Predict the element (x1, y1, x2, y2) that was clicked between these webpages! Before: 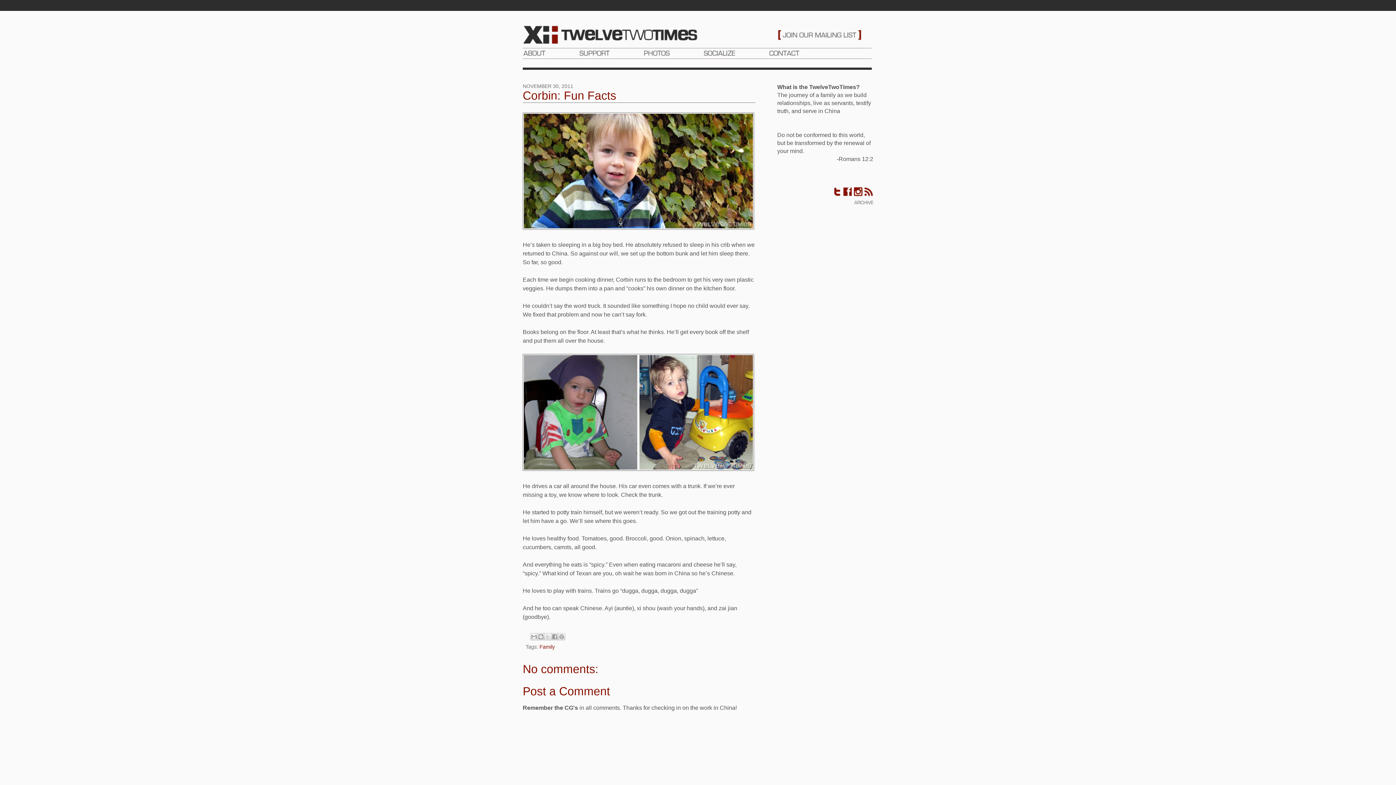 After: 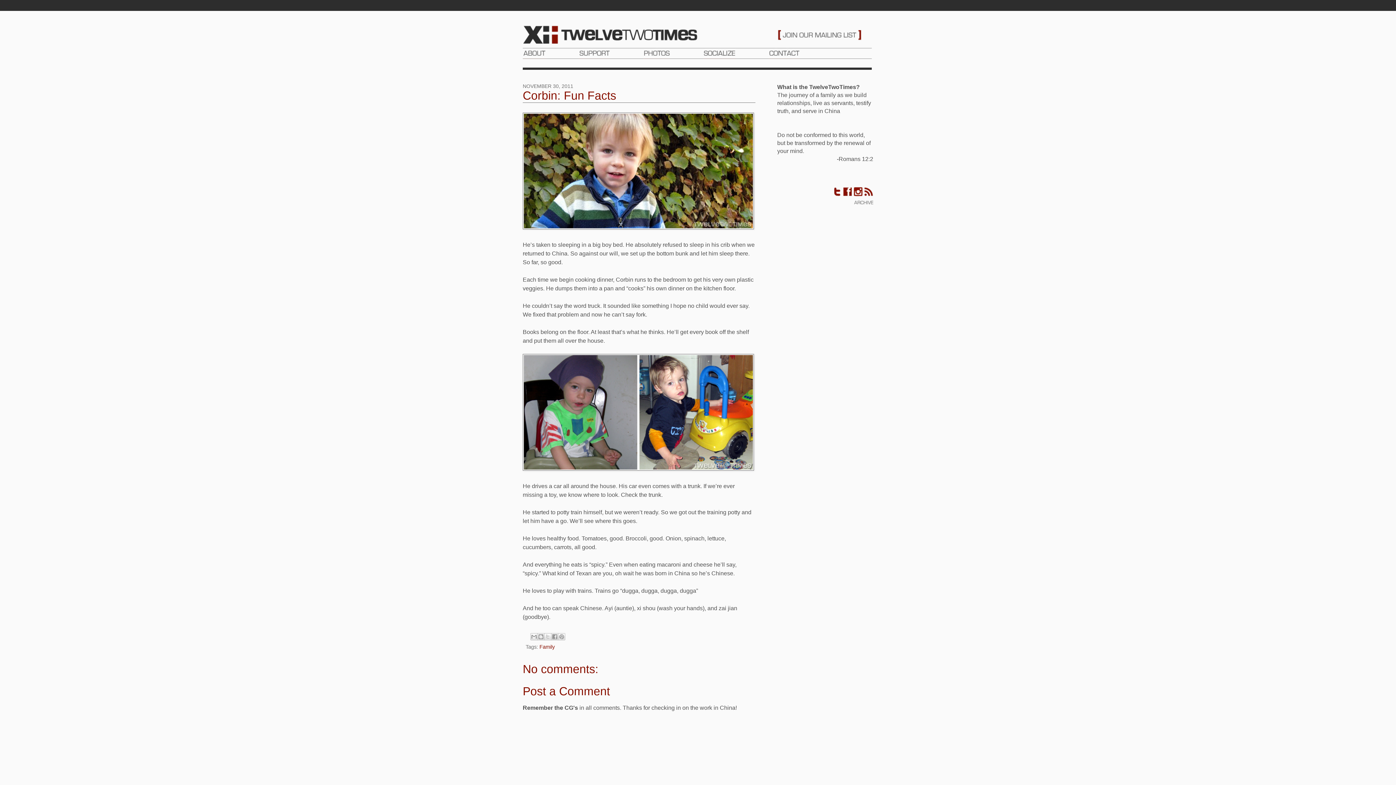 Action: bbox: (522, 16, 828, 22)